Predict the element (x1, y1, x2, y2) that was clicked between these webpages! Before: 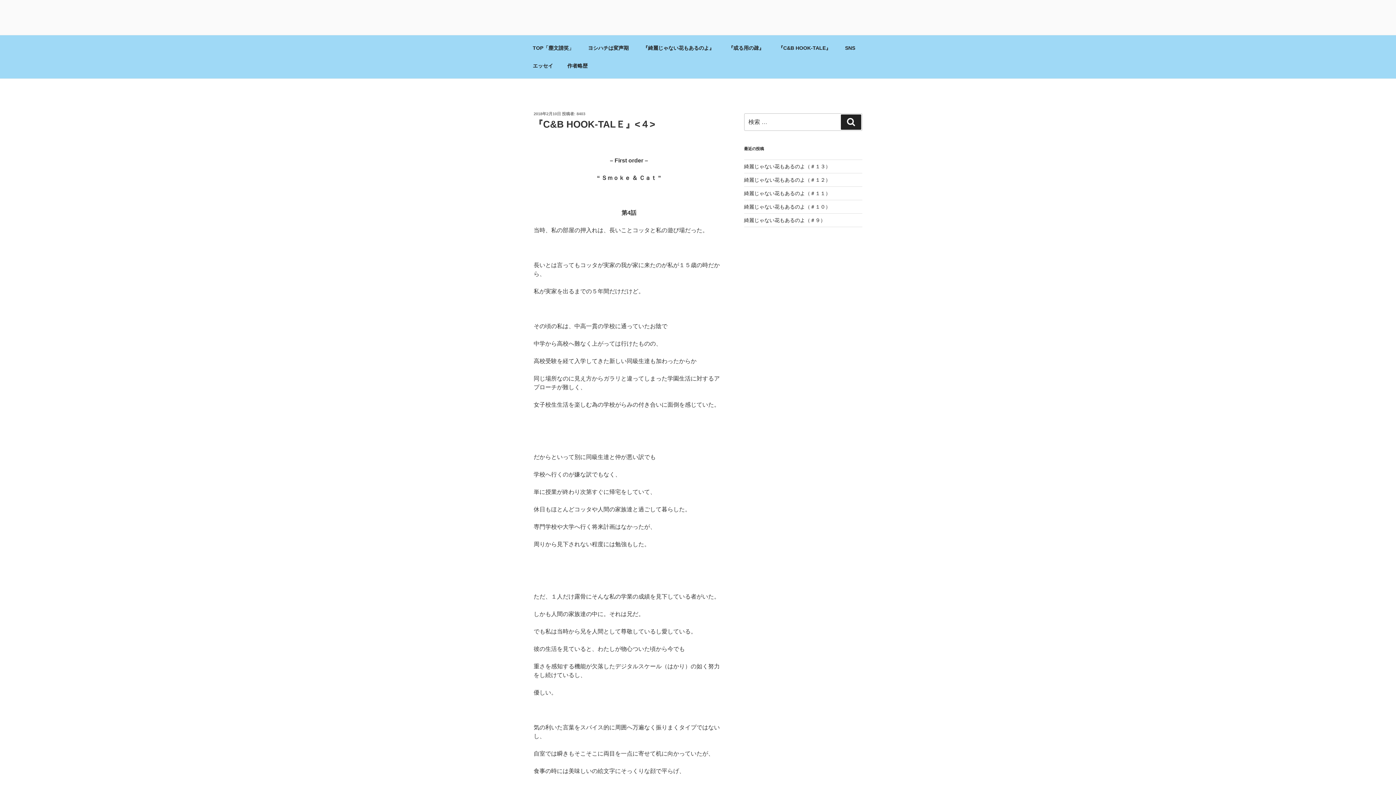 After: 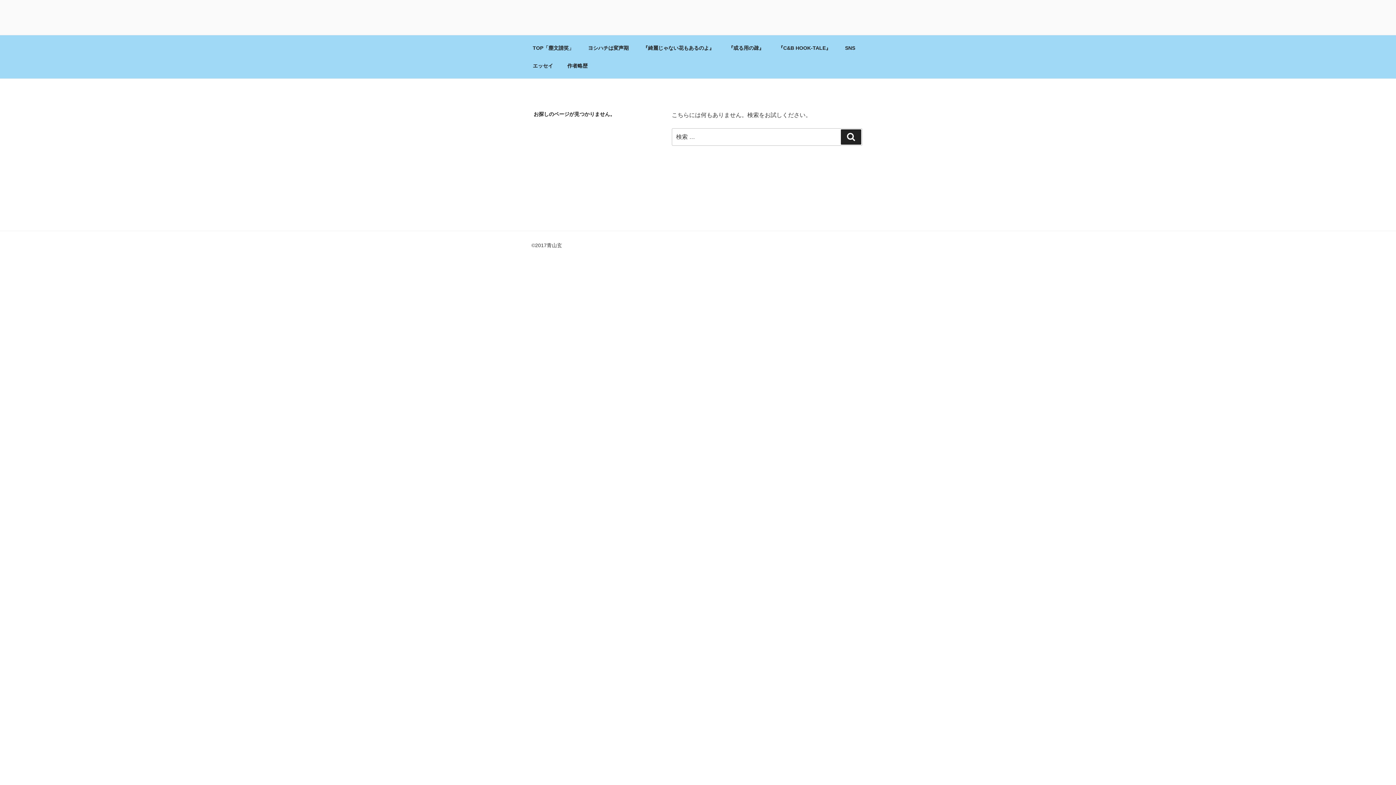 Action: bbox: (526, 39, 580, 56) label: TOP「塵文請笑」